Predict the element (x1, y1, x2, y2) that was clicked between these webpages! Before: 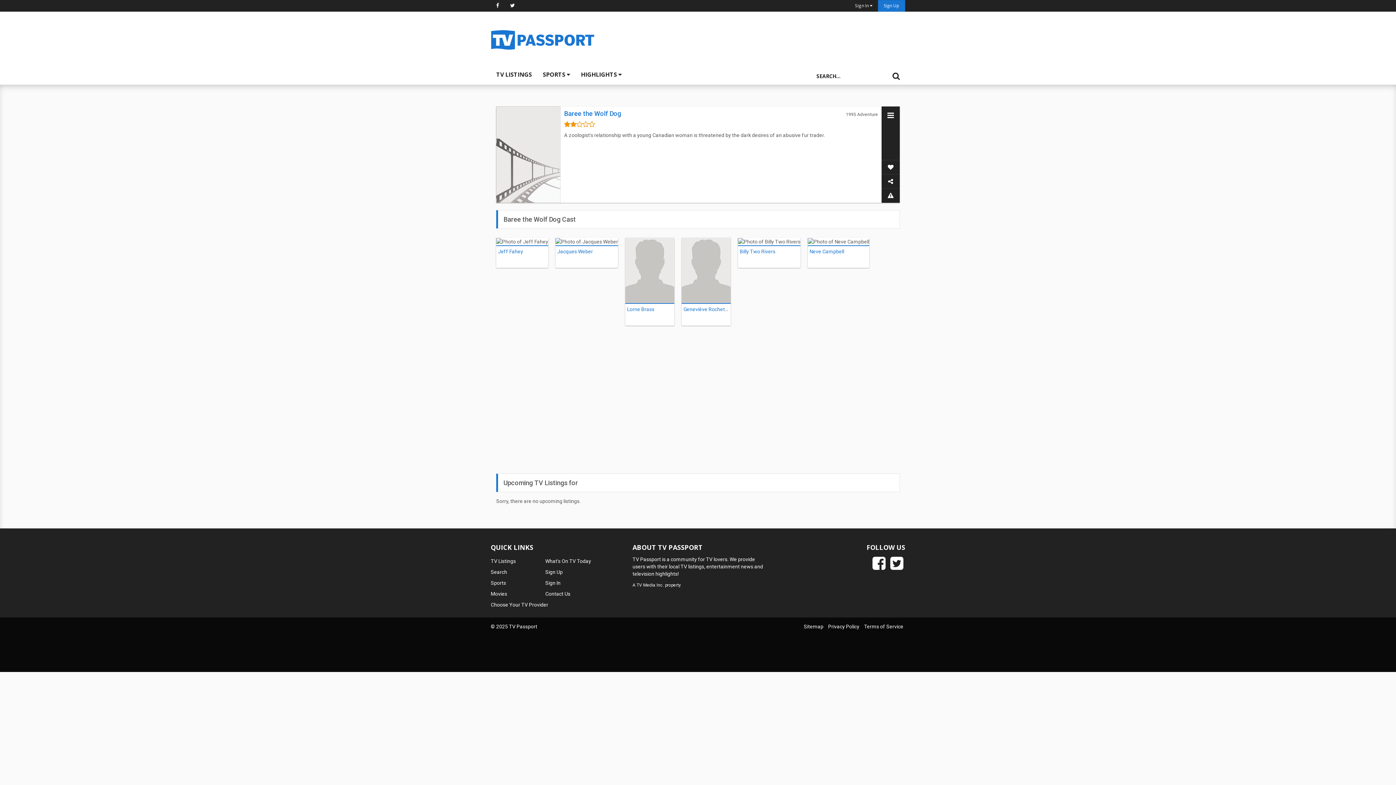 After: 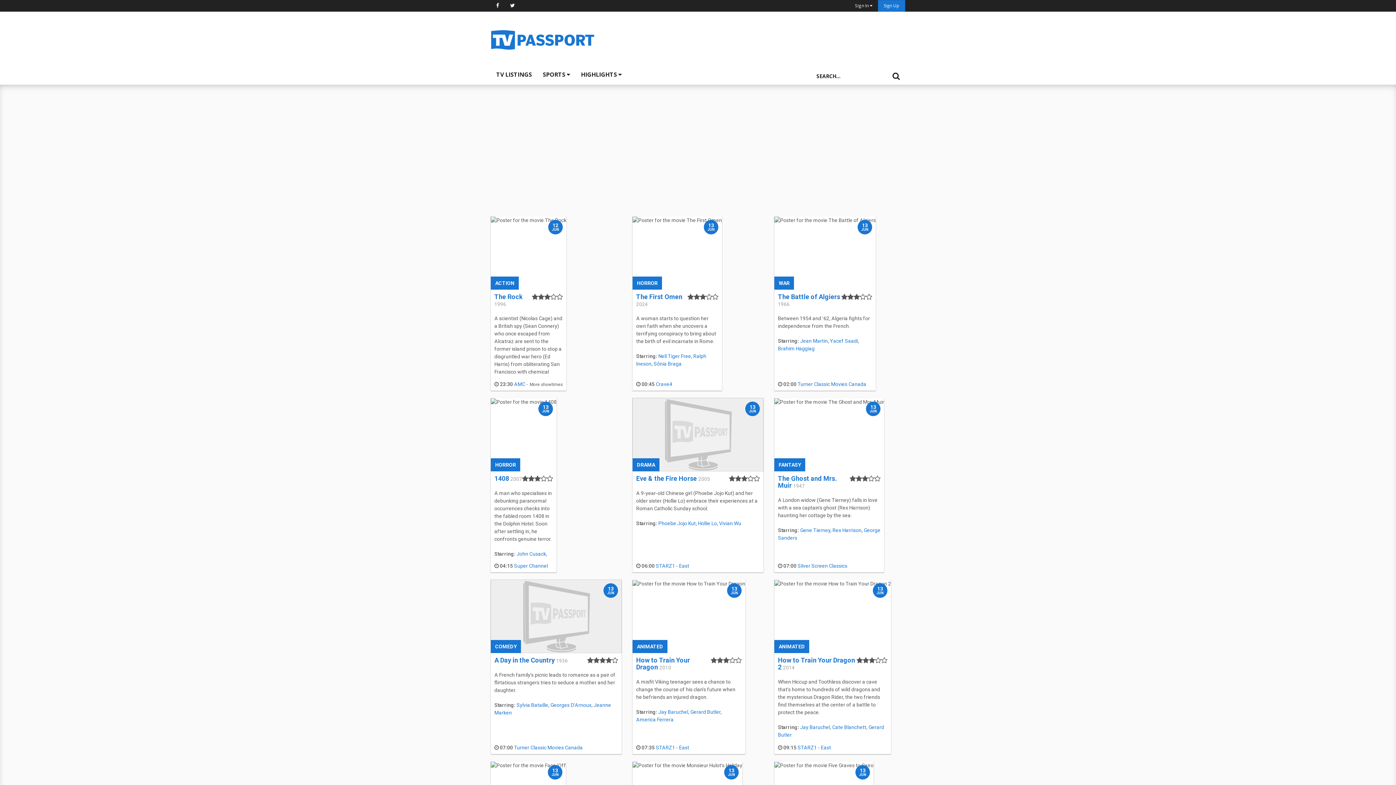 Action: bbox: (490, 591, 507, 597) label: Movies